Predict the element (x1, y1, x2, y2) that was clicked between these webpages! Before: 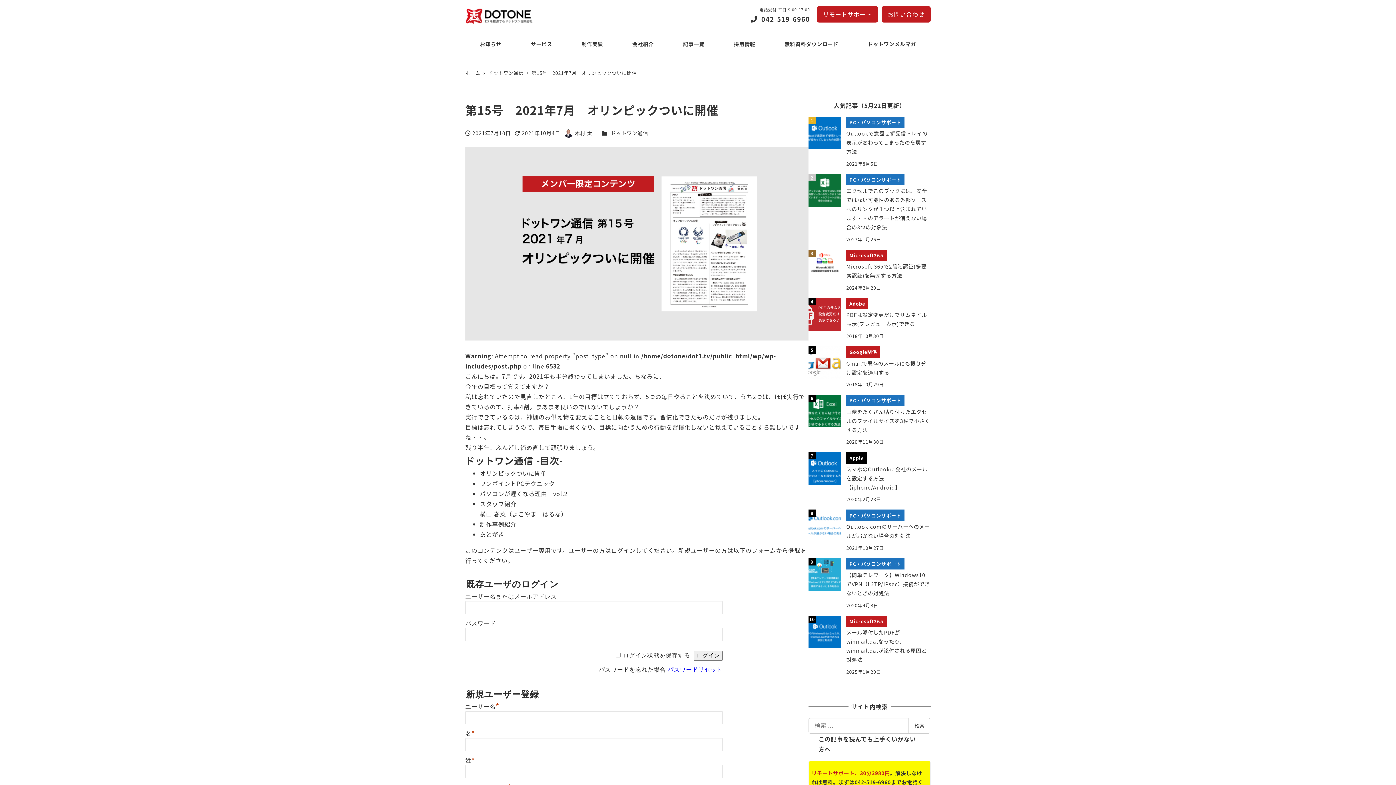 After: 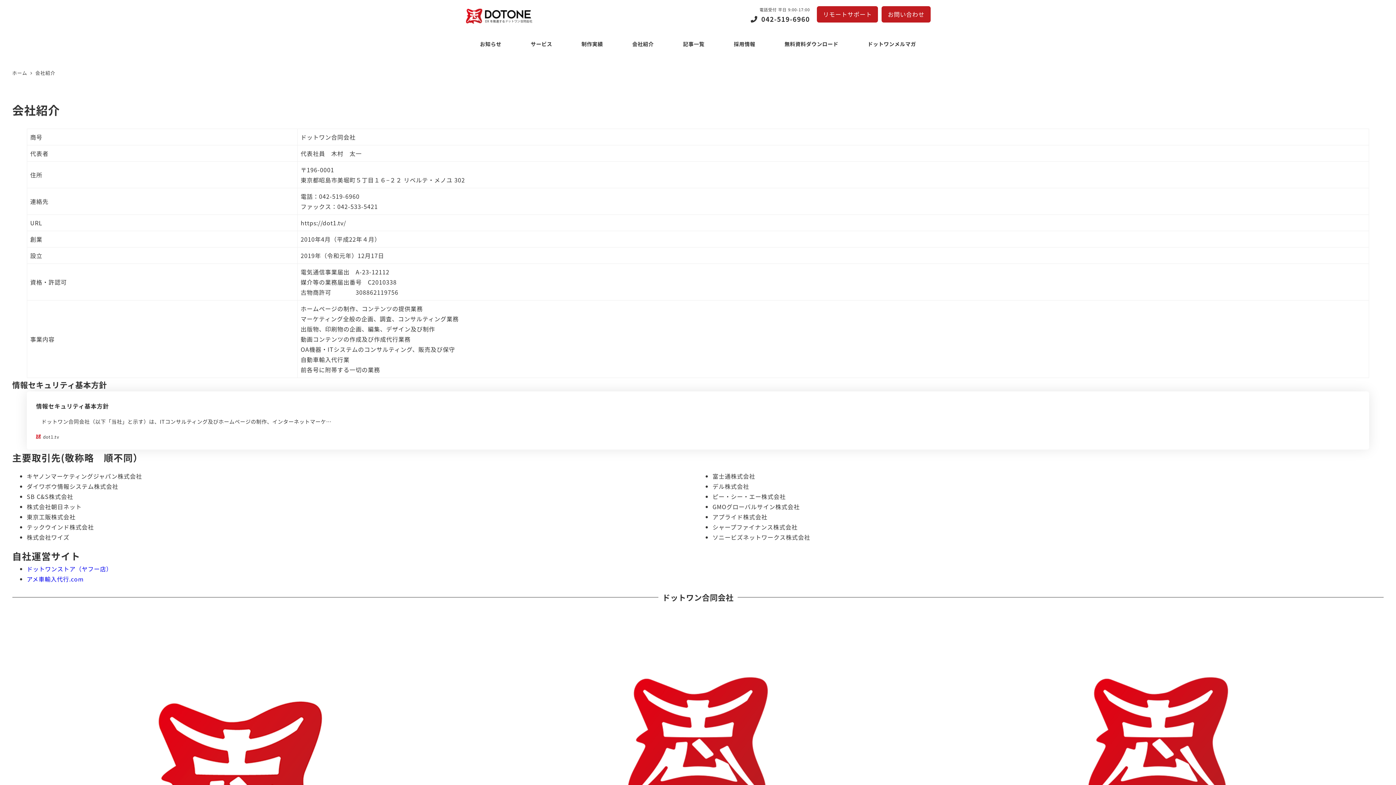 Action: bbox: (617, 33, 668, 54) label: 会社紹介